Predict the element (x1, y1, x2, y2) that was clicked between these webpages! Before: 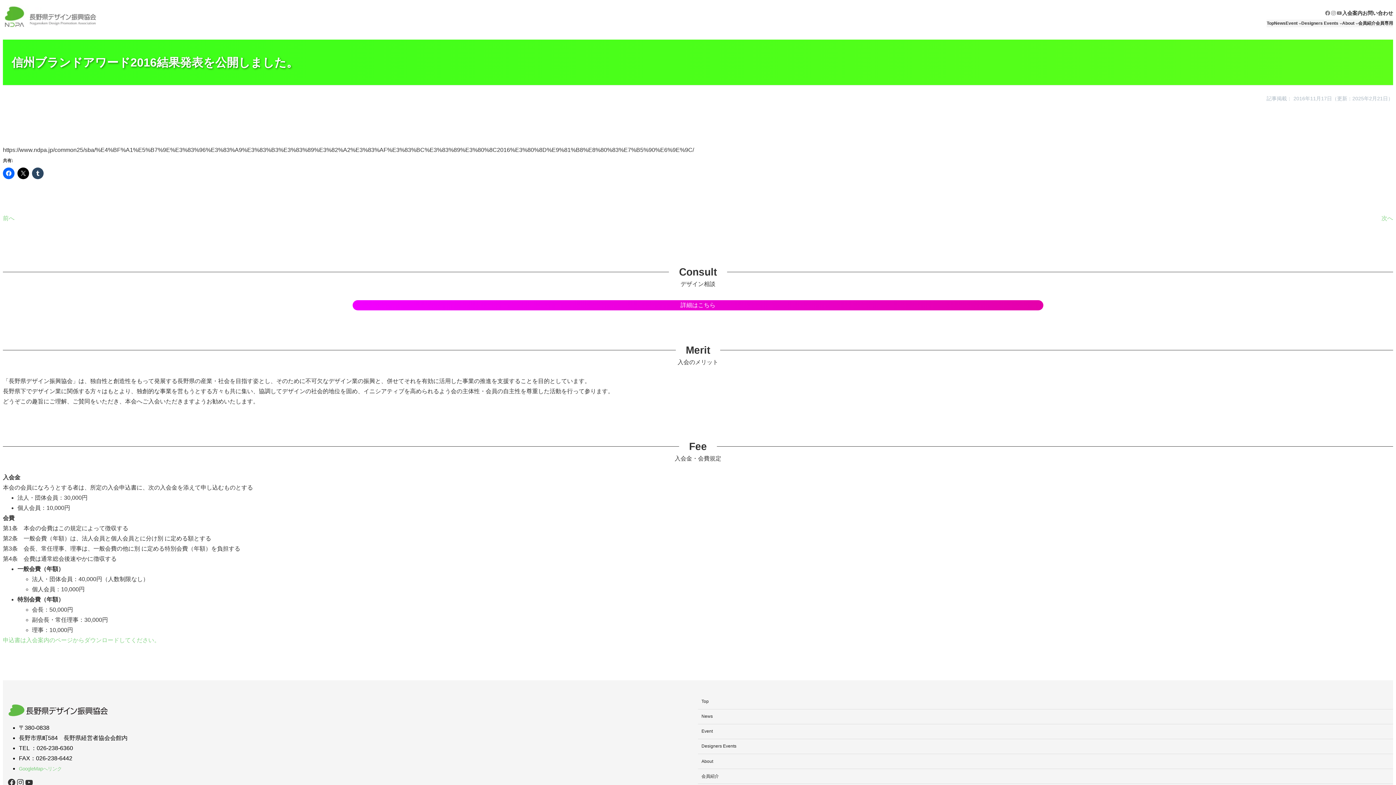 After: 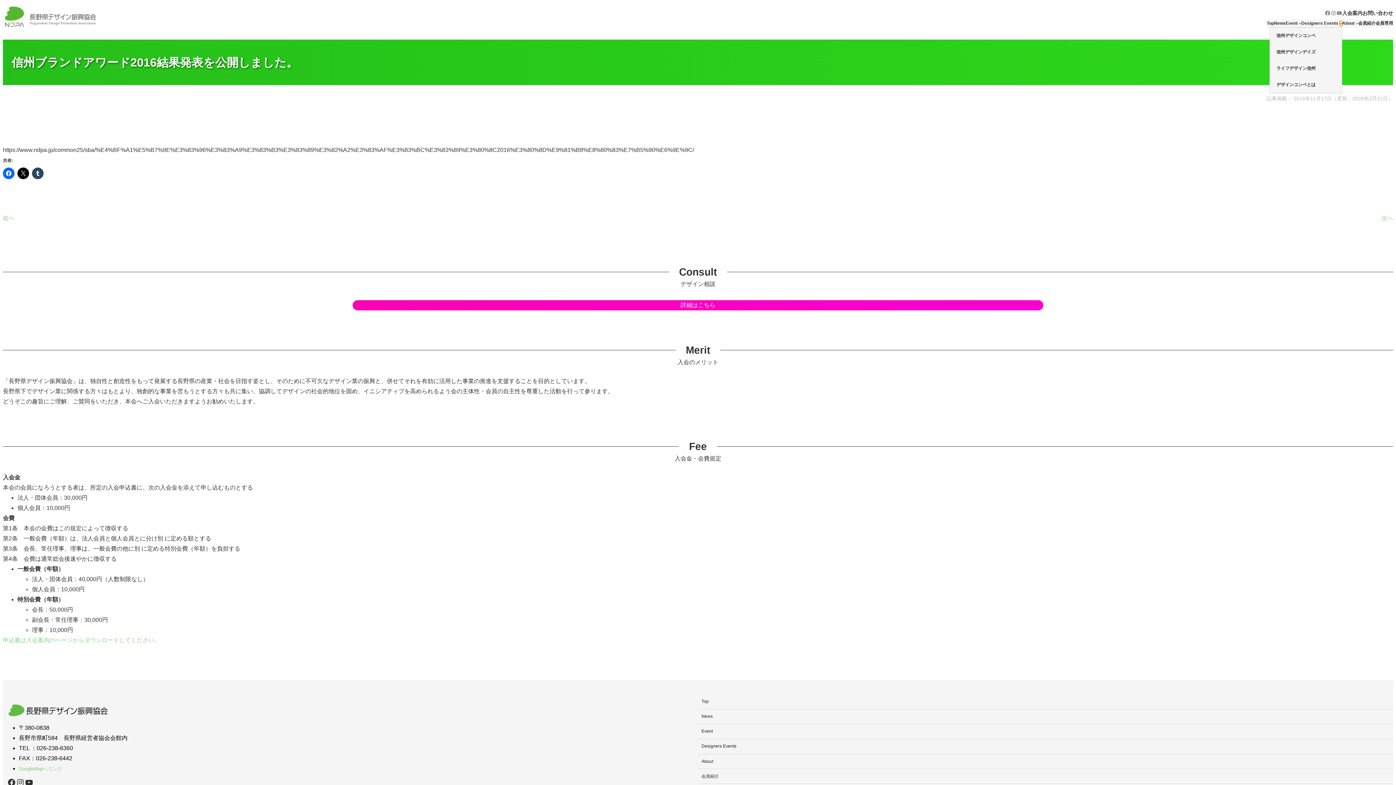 Action: bbox: (1339, 21, 1342, 24) label: Designers Eventsのサブメニュー